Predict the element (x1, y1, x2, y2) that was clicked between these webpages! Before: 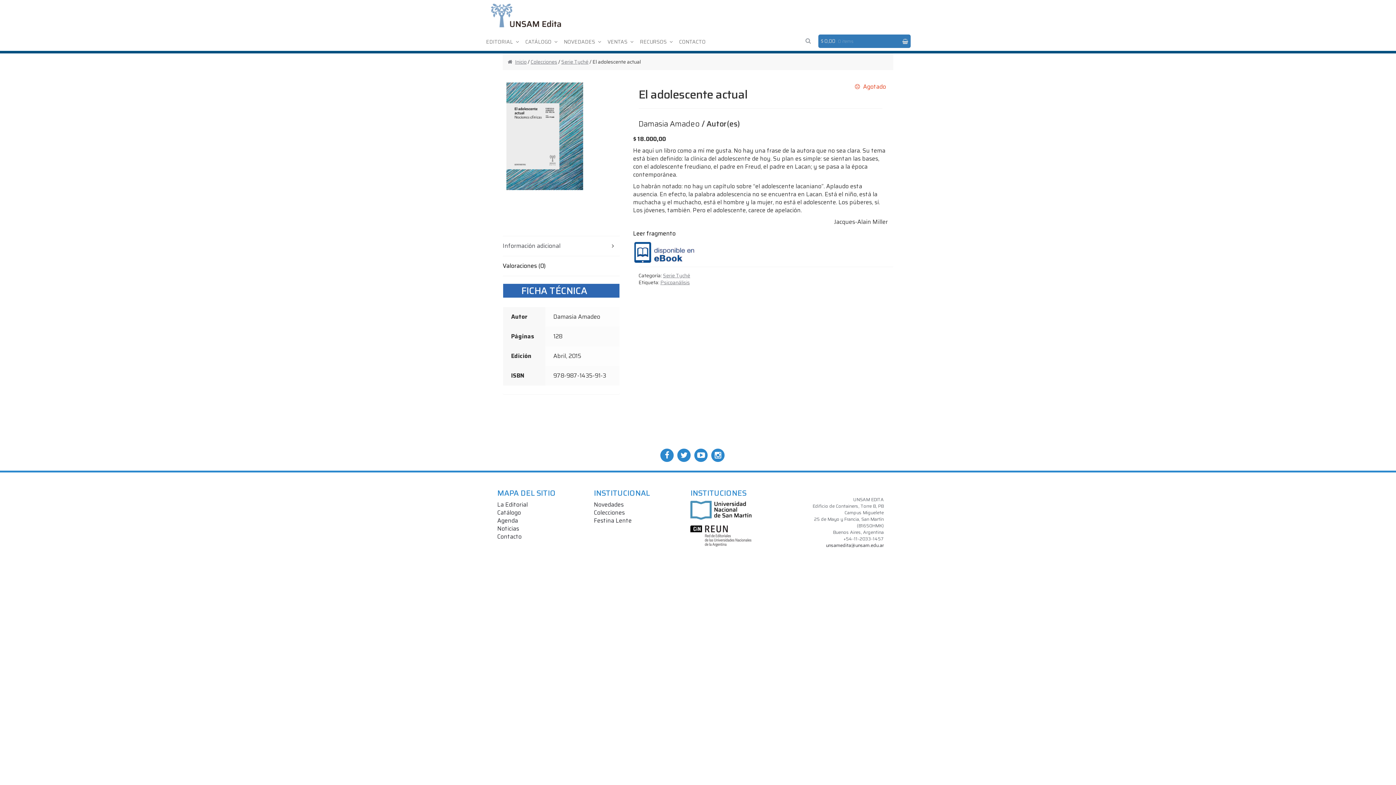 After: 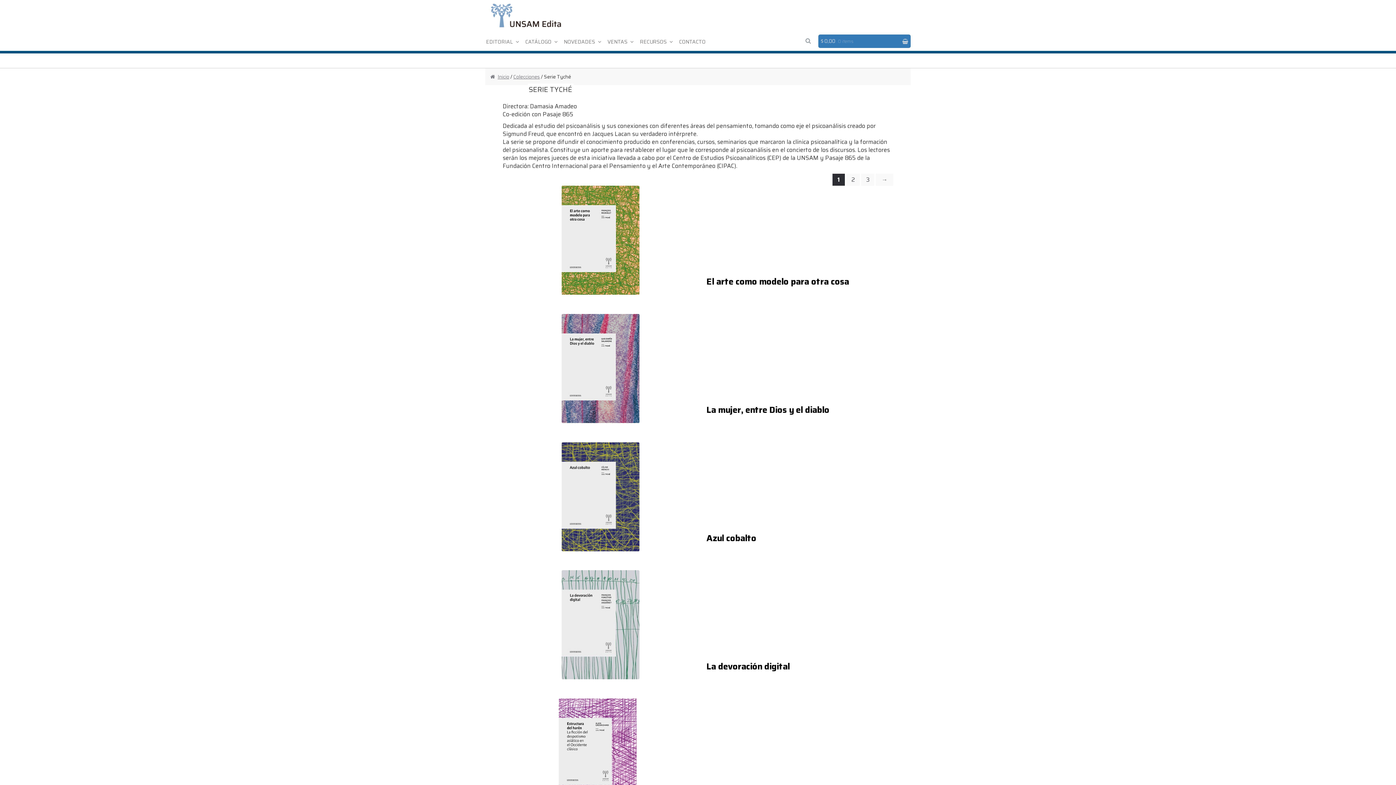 Action: bbox: (561, 57, 588, 65) label: Serie Tyché